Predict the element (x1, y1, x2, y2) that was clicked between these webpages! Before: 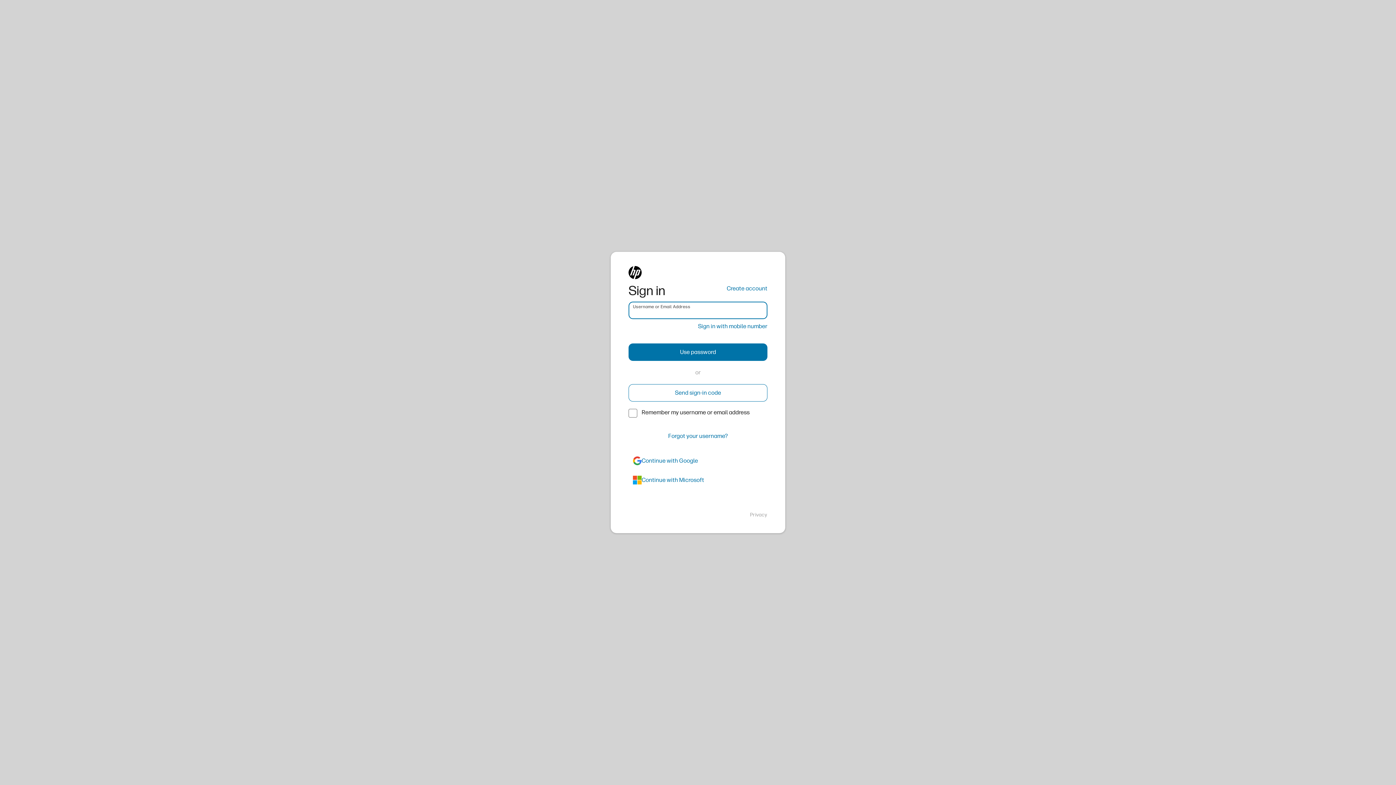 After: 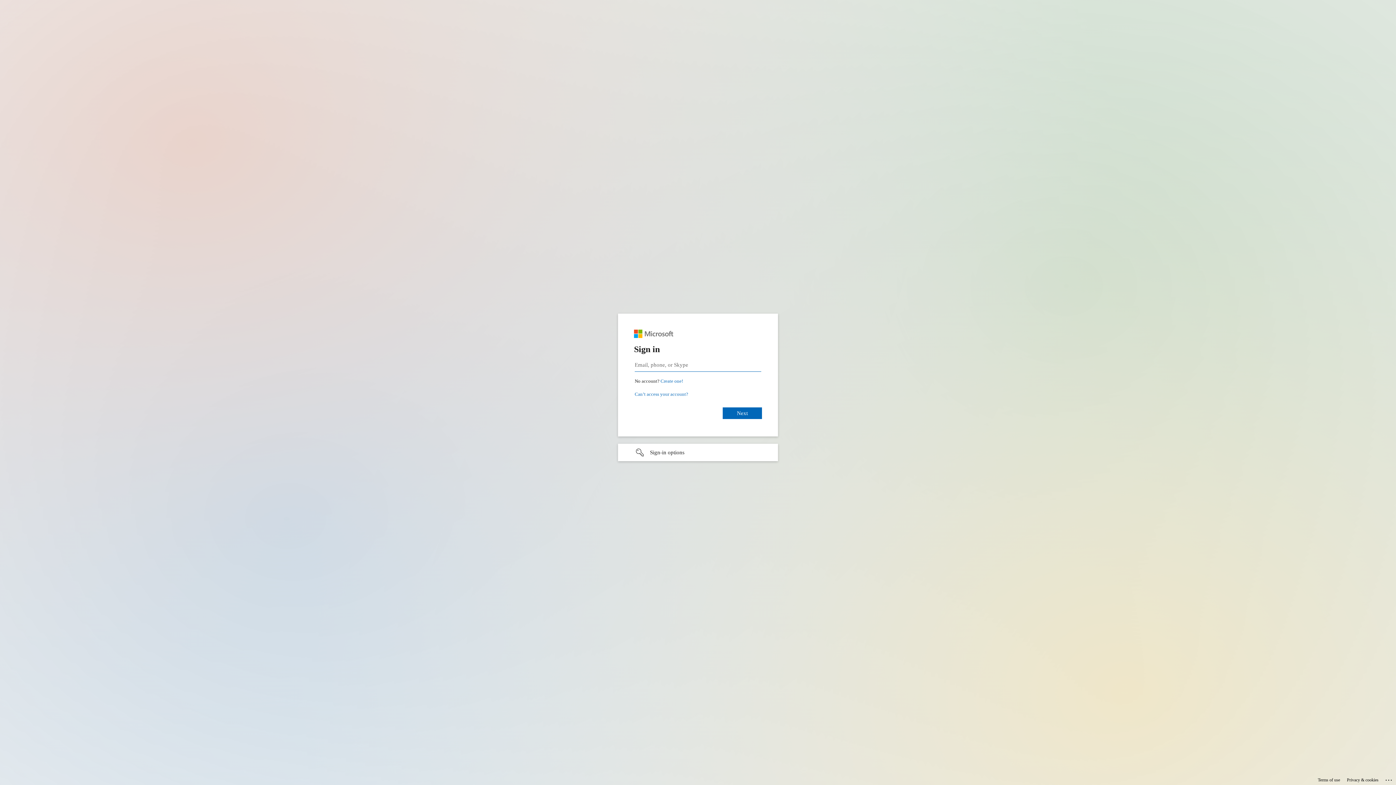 Action: label: azure bbox: (628, 471, 767, 489)